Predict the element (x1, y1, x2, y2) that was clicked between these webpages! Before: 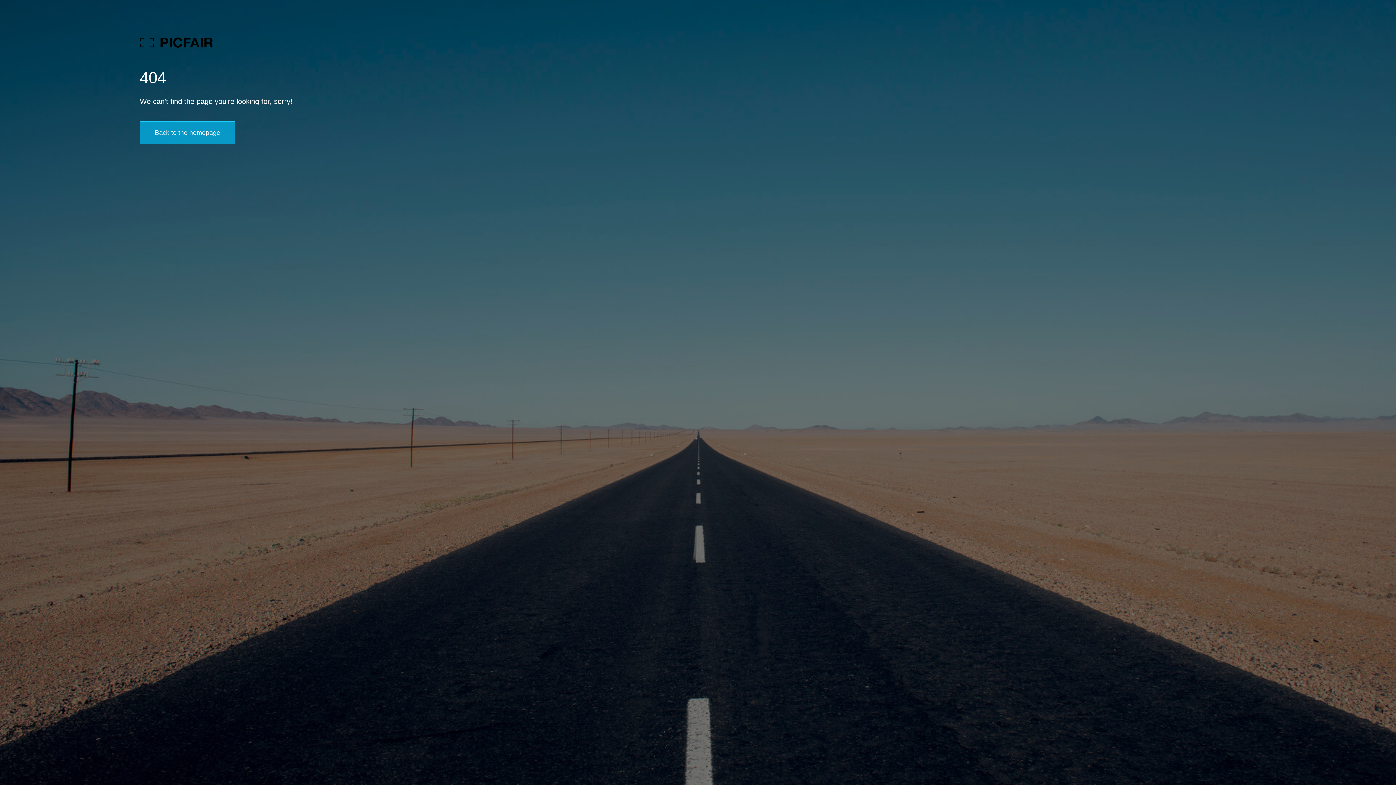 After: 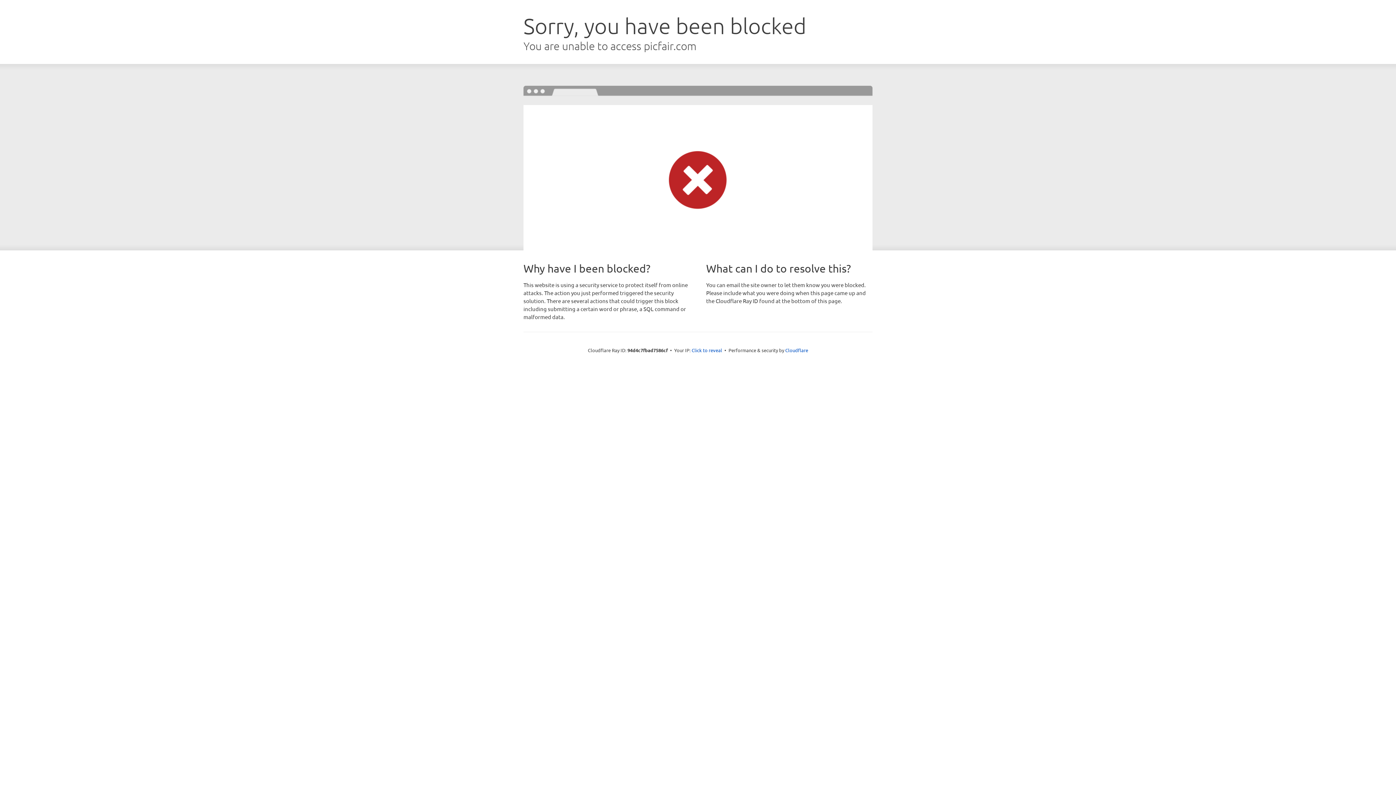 Action: label: Back to the homepage bbox: (139, 121, 235, 144)